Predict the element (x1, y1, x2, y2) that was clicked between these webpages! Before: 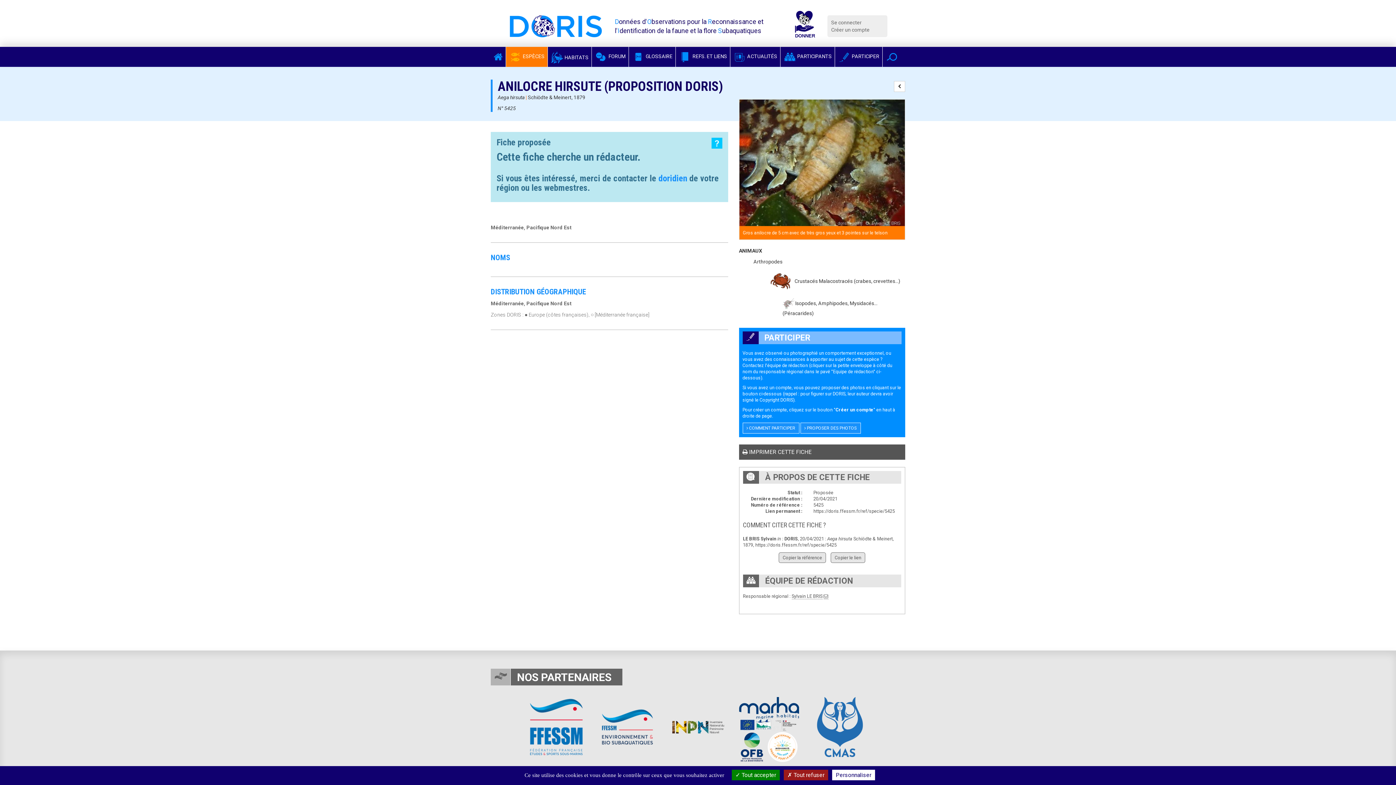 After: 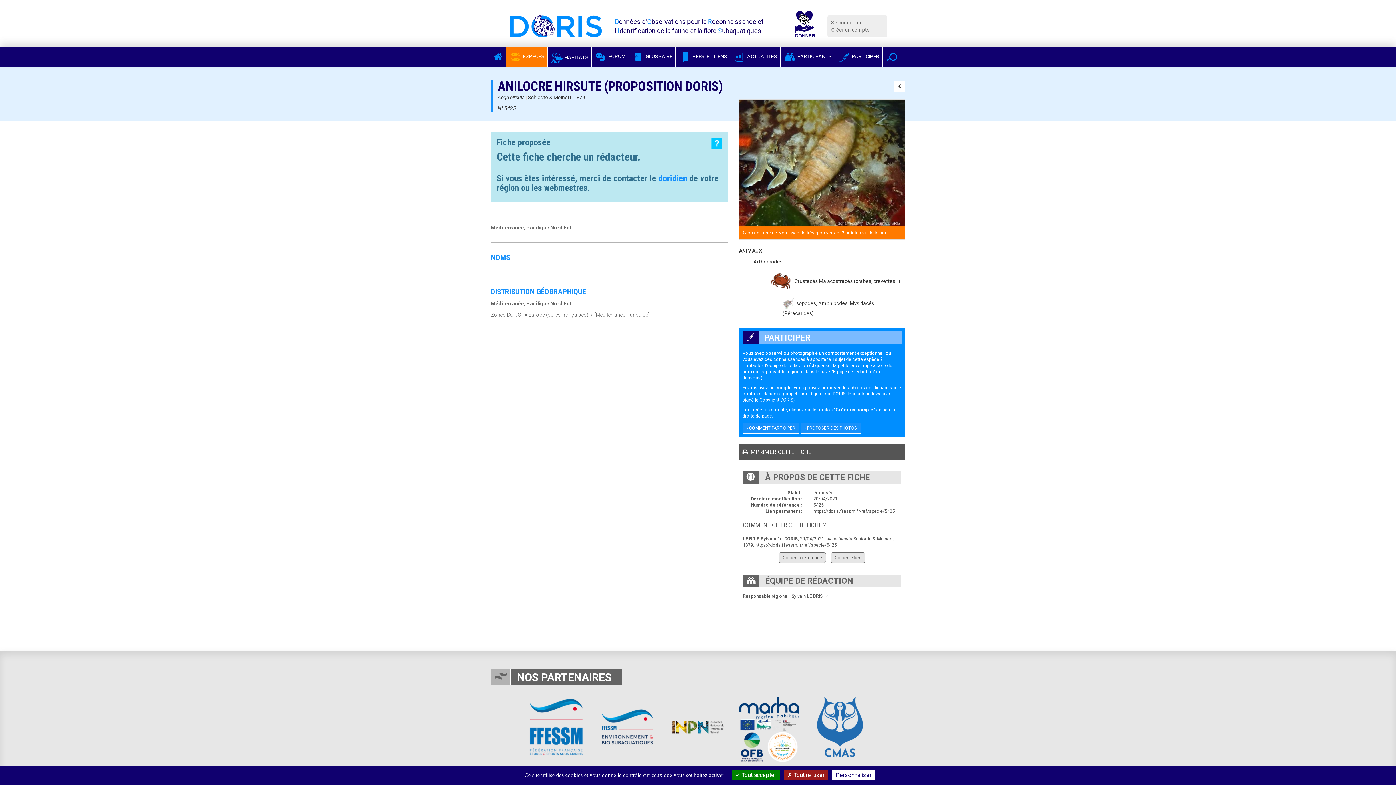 Action: bbox: (597, 697, 657, 757)